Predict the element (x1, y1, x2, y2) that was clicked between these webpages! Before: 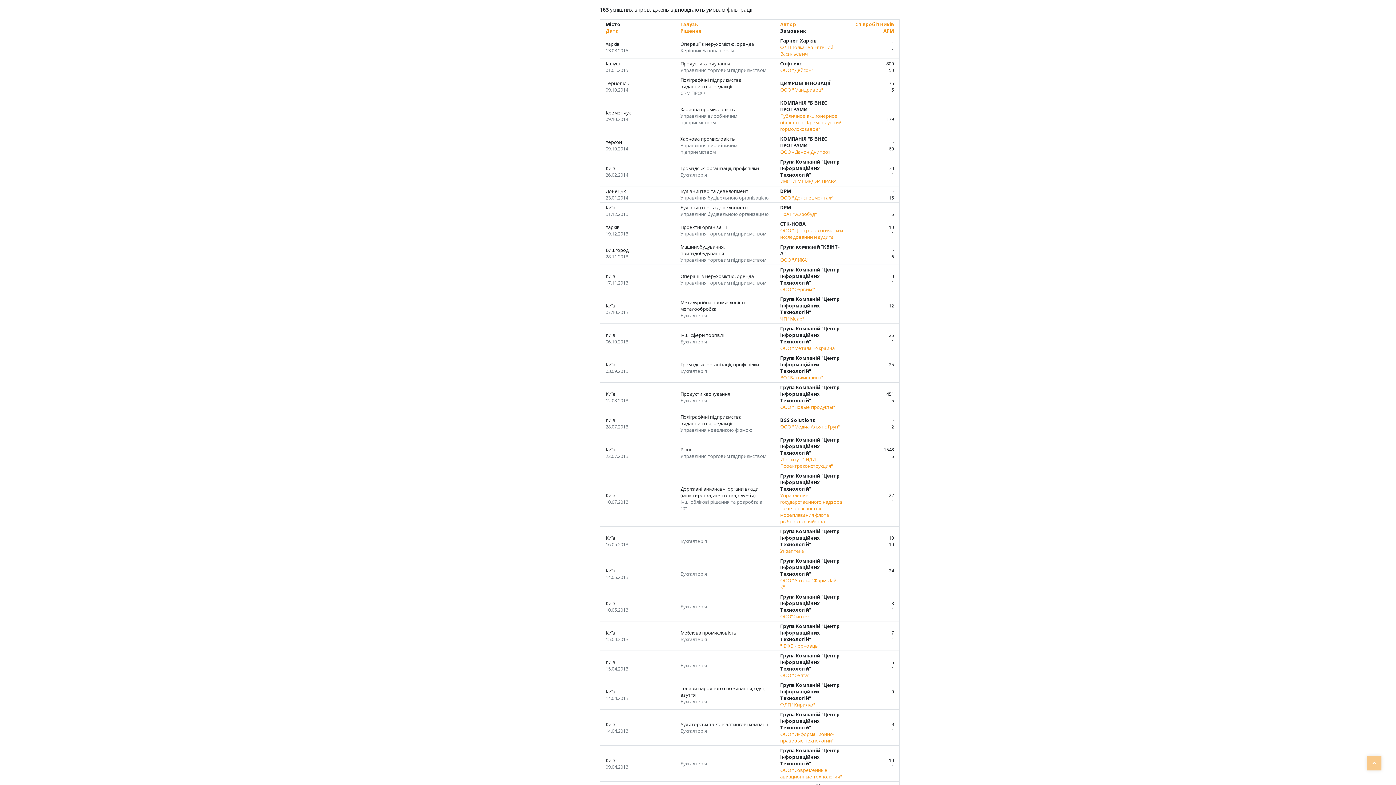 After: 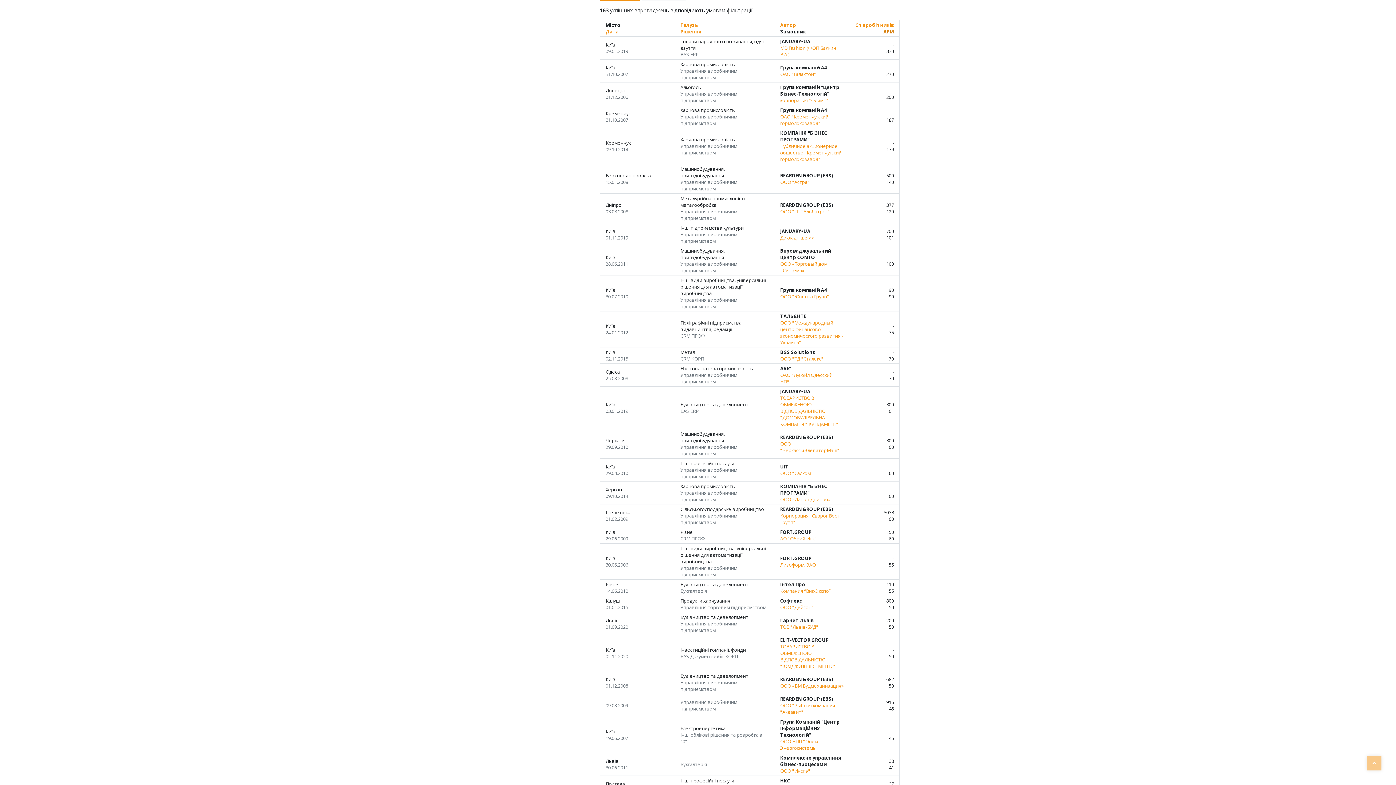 Action: bbox: (883, 27, 894, 34) label: АРМ